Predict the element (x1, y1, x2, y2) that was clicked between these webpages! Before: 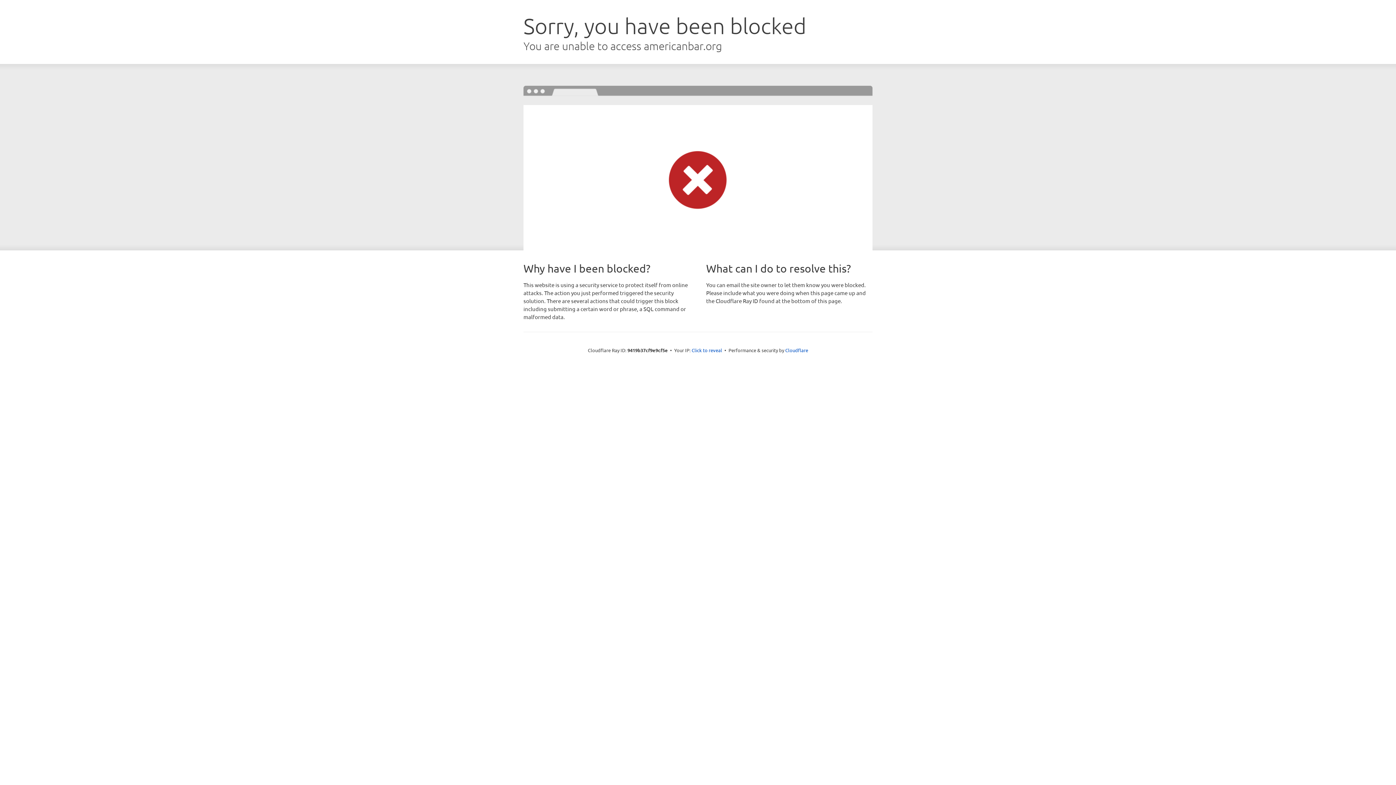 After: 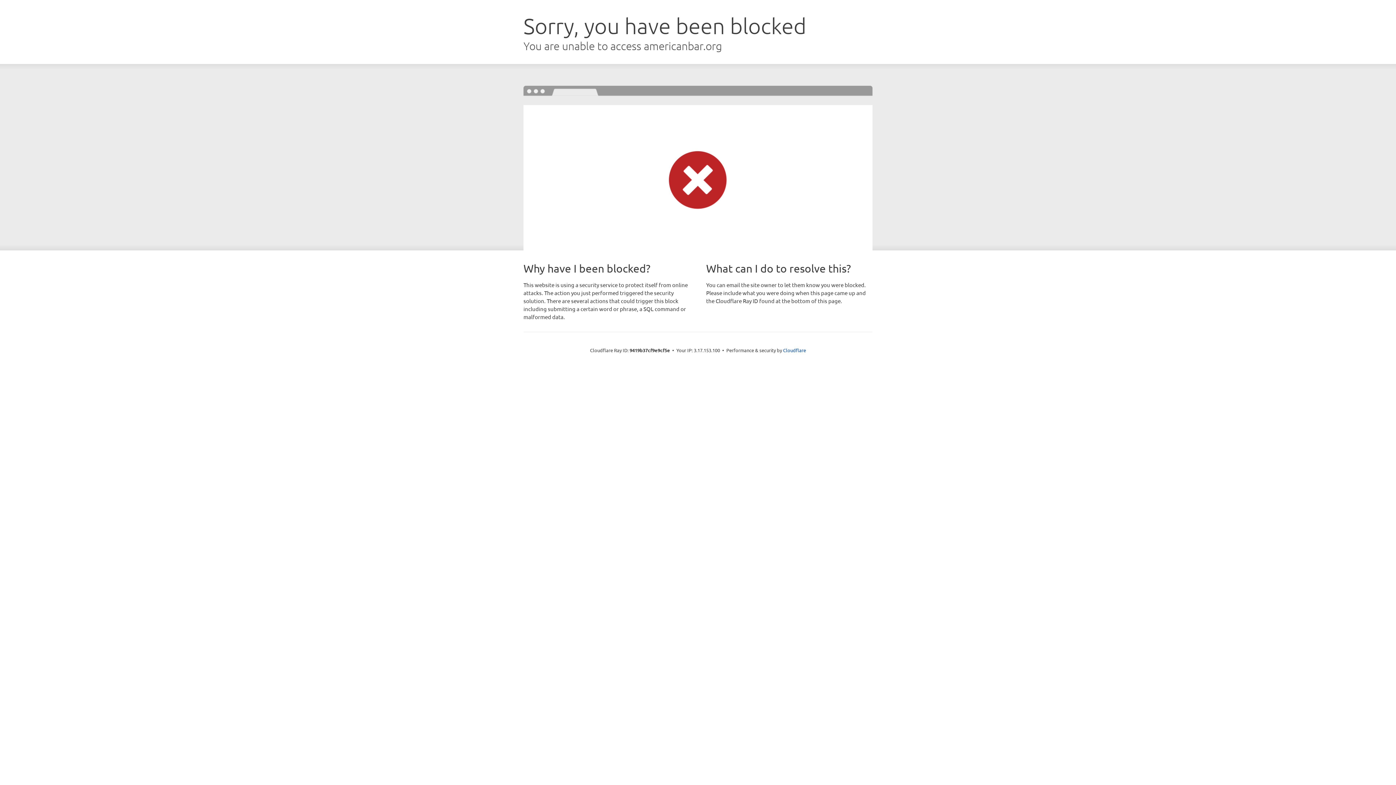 Action: label: Click to reveal bbox: (691, 346, 722, 353)